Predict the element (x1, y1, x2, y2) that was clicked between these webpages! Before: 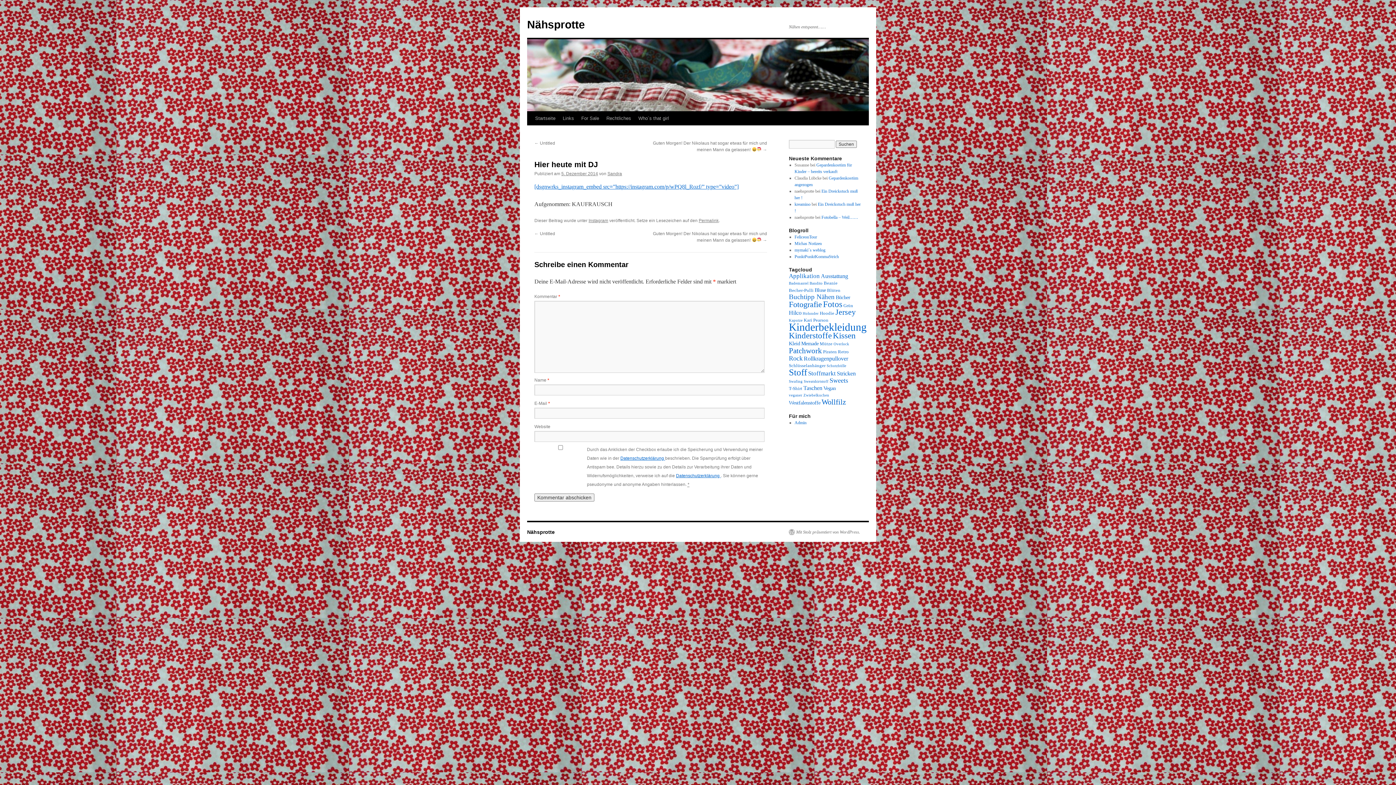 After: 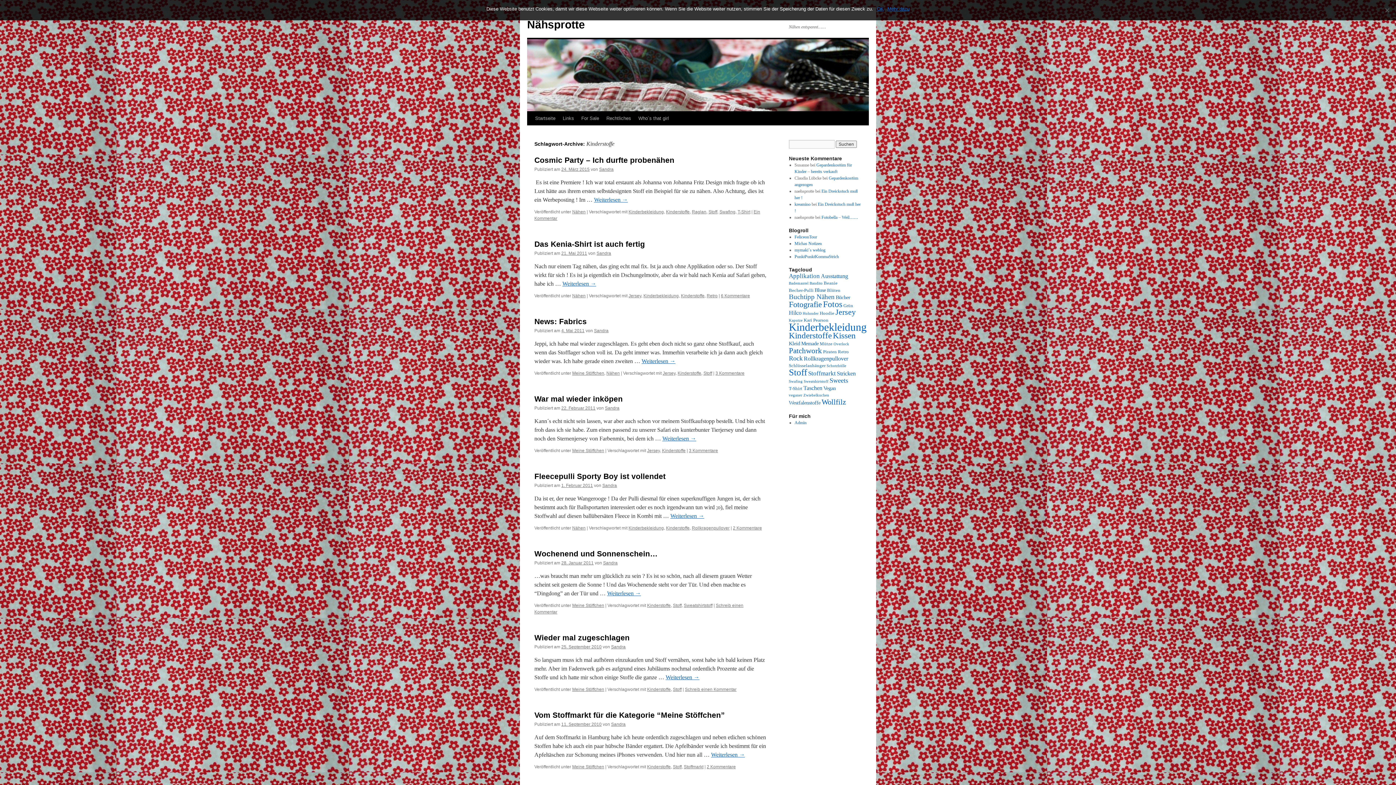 Action: bbox: (789, 331, 832, 340) label: Kinderstoffe (14 Einträge)